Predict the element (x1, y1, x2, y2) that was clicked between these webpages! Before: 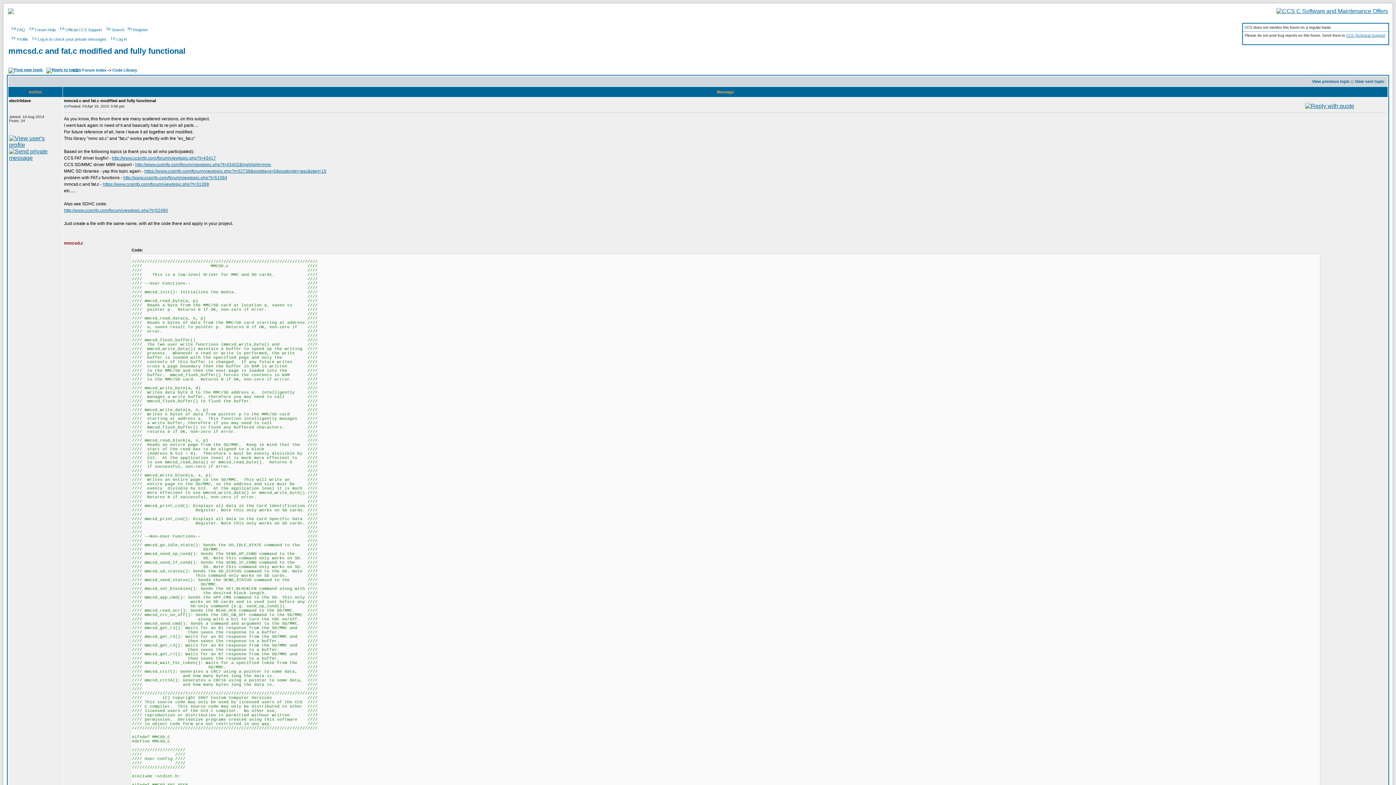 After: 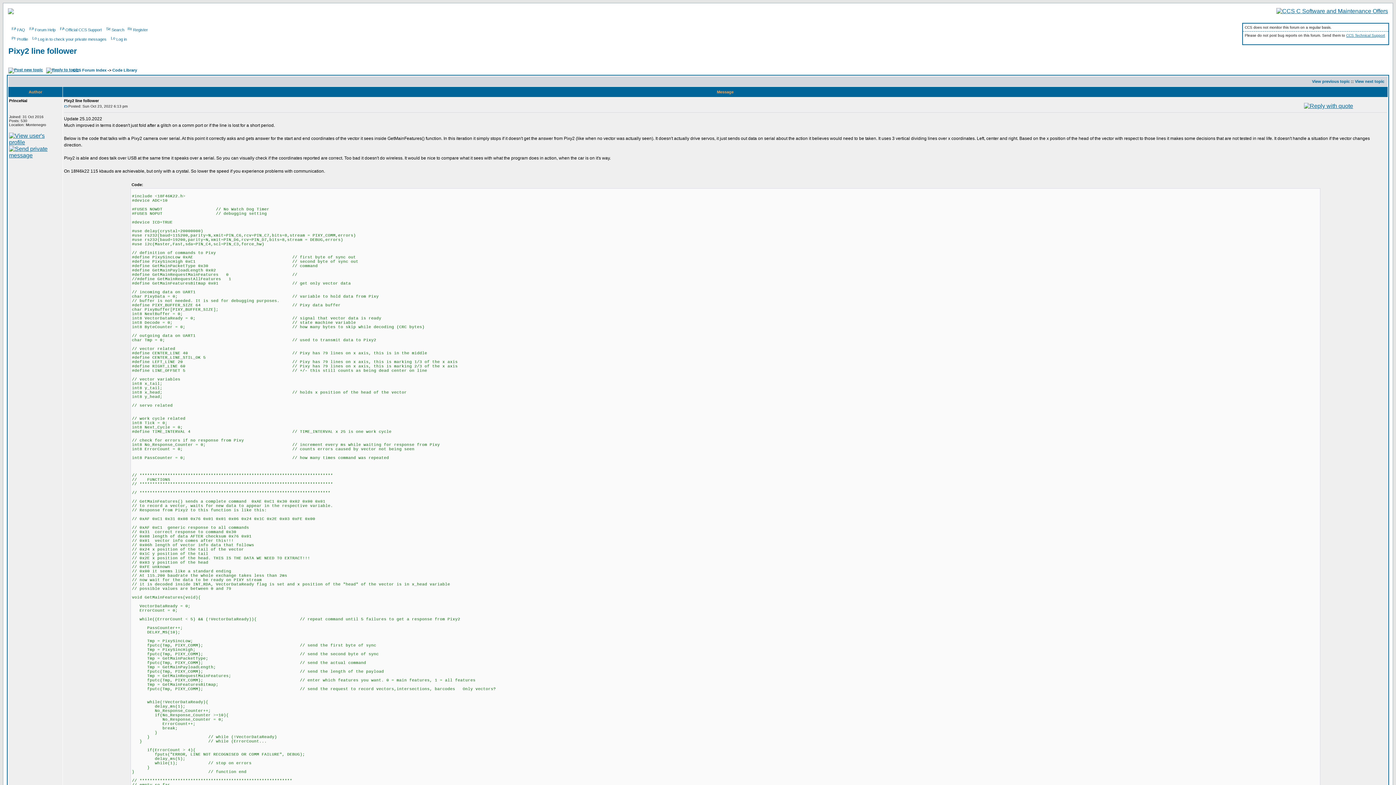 Action: label: View next topic bbox: (1355, 79, 1384, 83)